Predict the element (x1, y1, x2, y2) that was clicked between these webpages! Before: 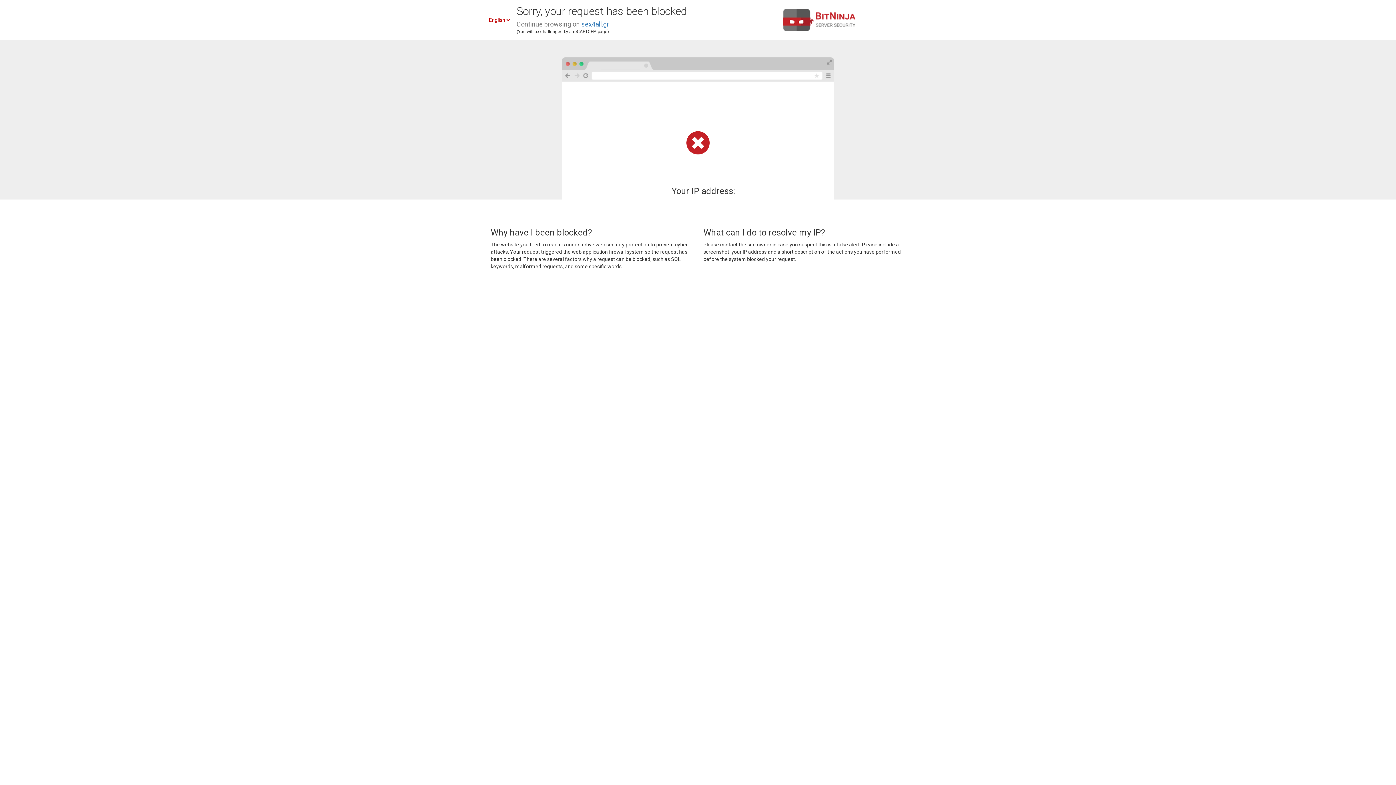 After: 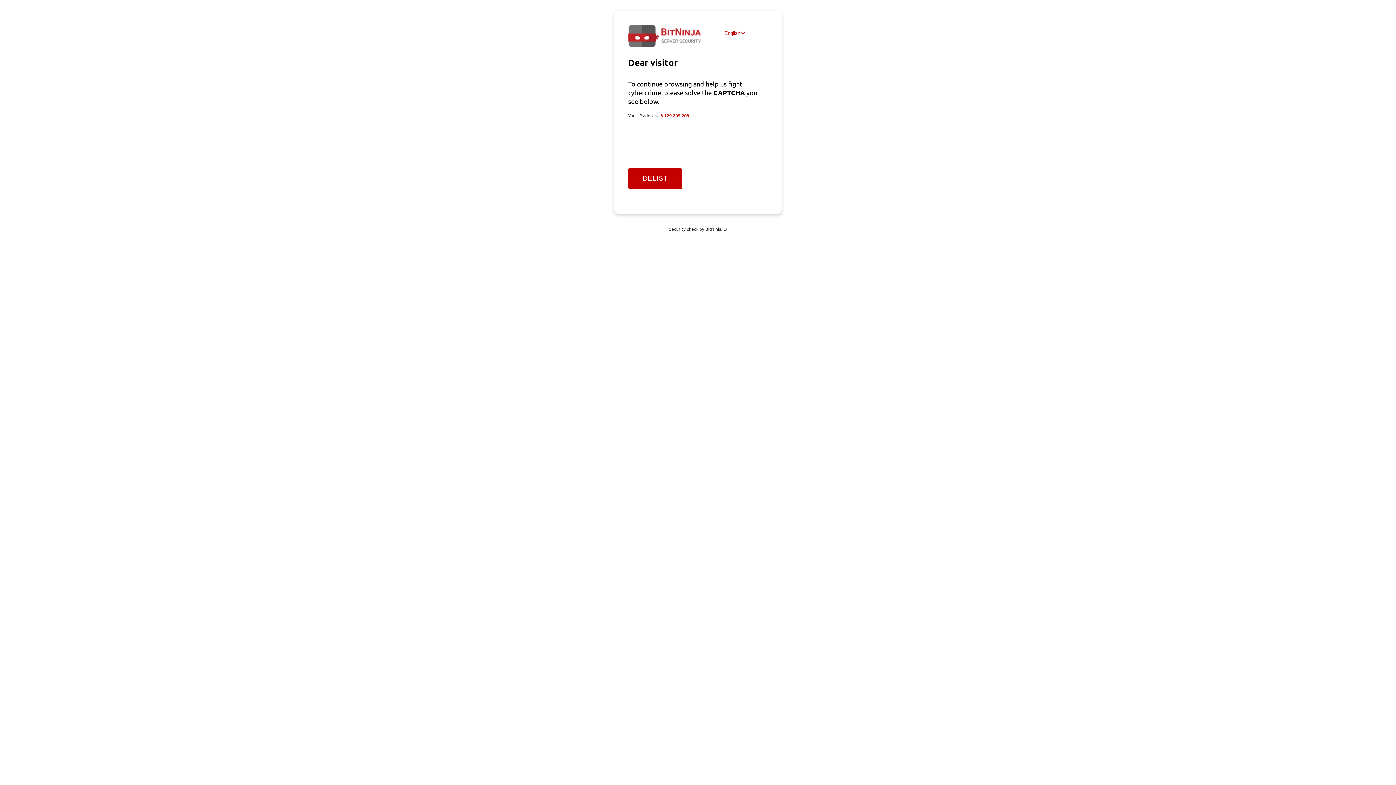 Action: label: sex4all.gr bbox: (581, 20, 609, 28)